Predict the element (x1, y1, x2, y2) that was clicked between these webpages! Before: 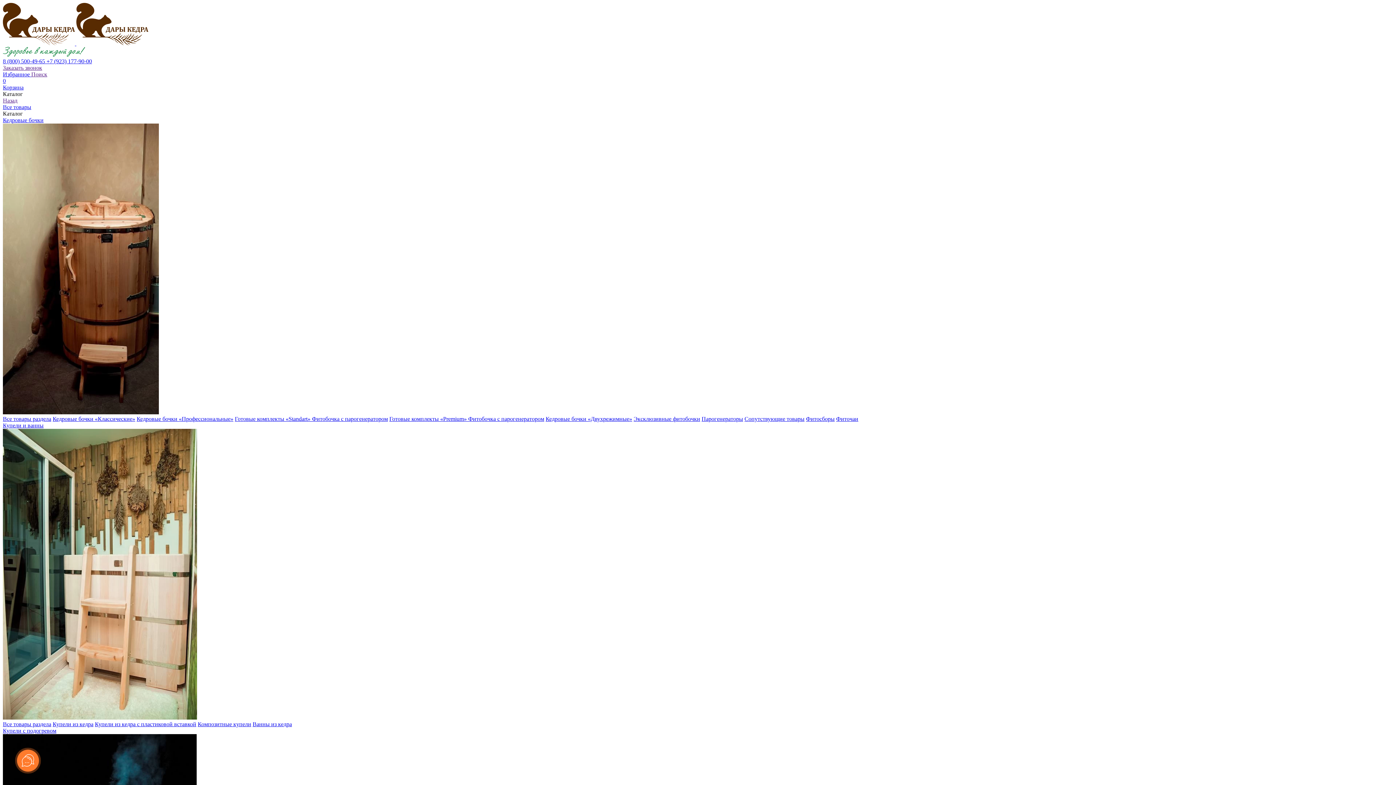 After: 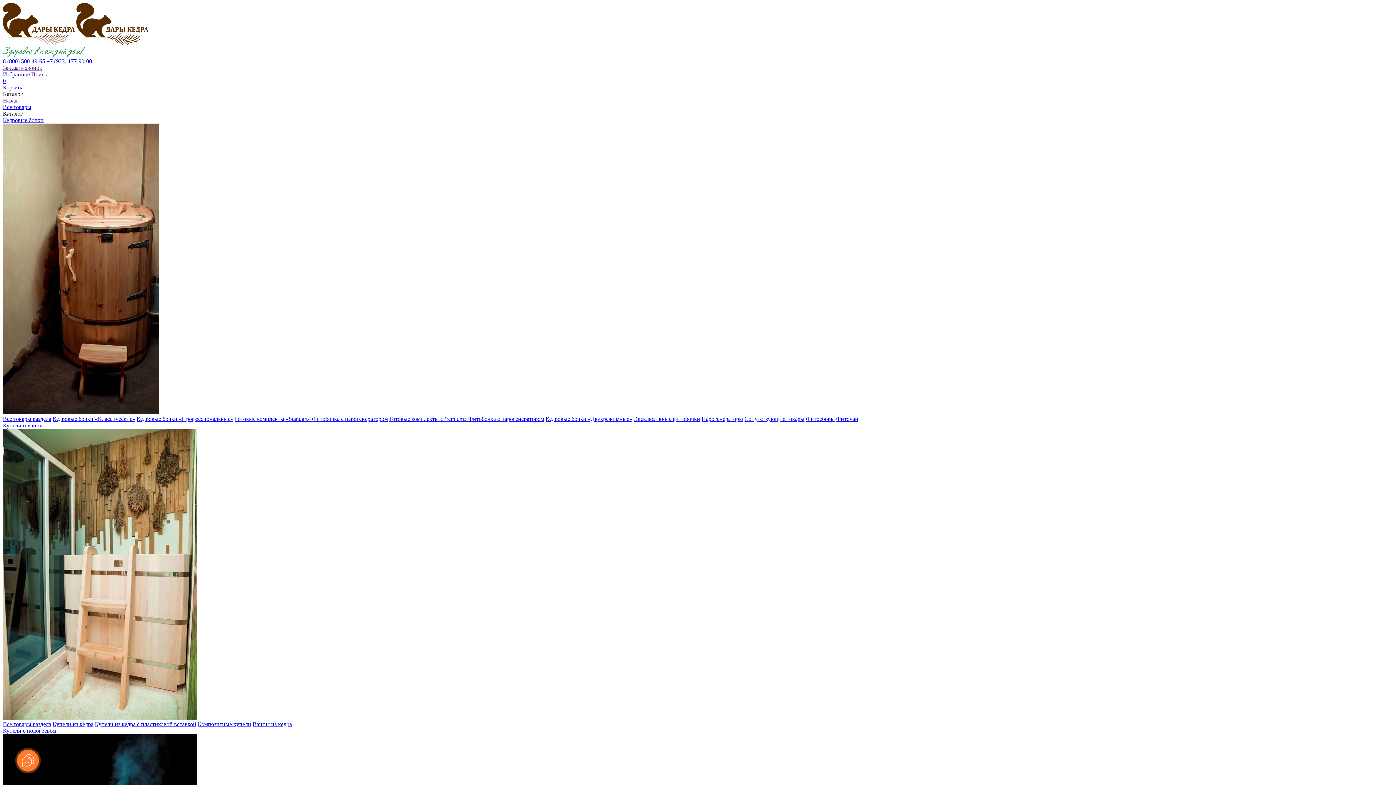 Action: bbox: (234, 416, 388, 422) label: Готовые комплекты «Standart» Фитобочка с парогенератором